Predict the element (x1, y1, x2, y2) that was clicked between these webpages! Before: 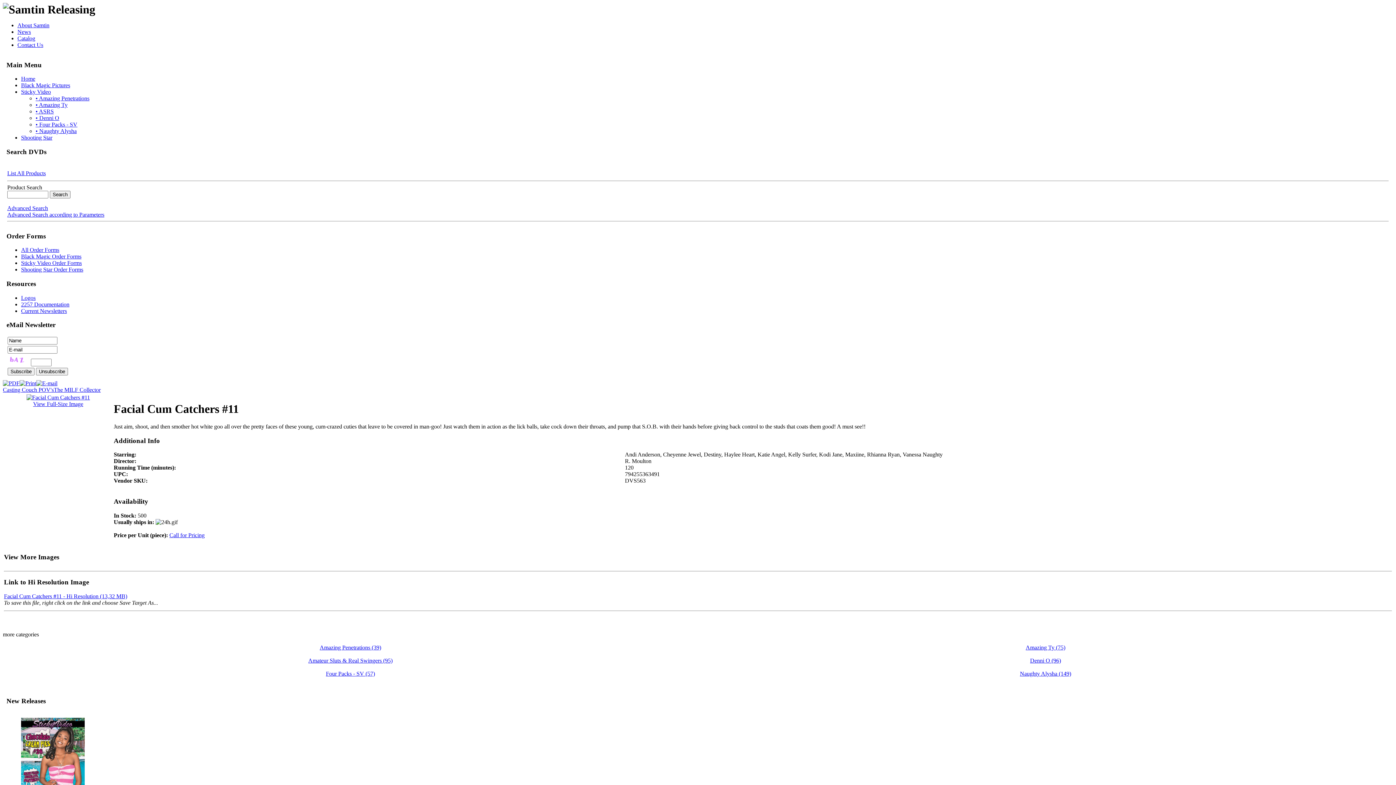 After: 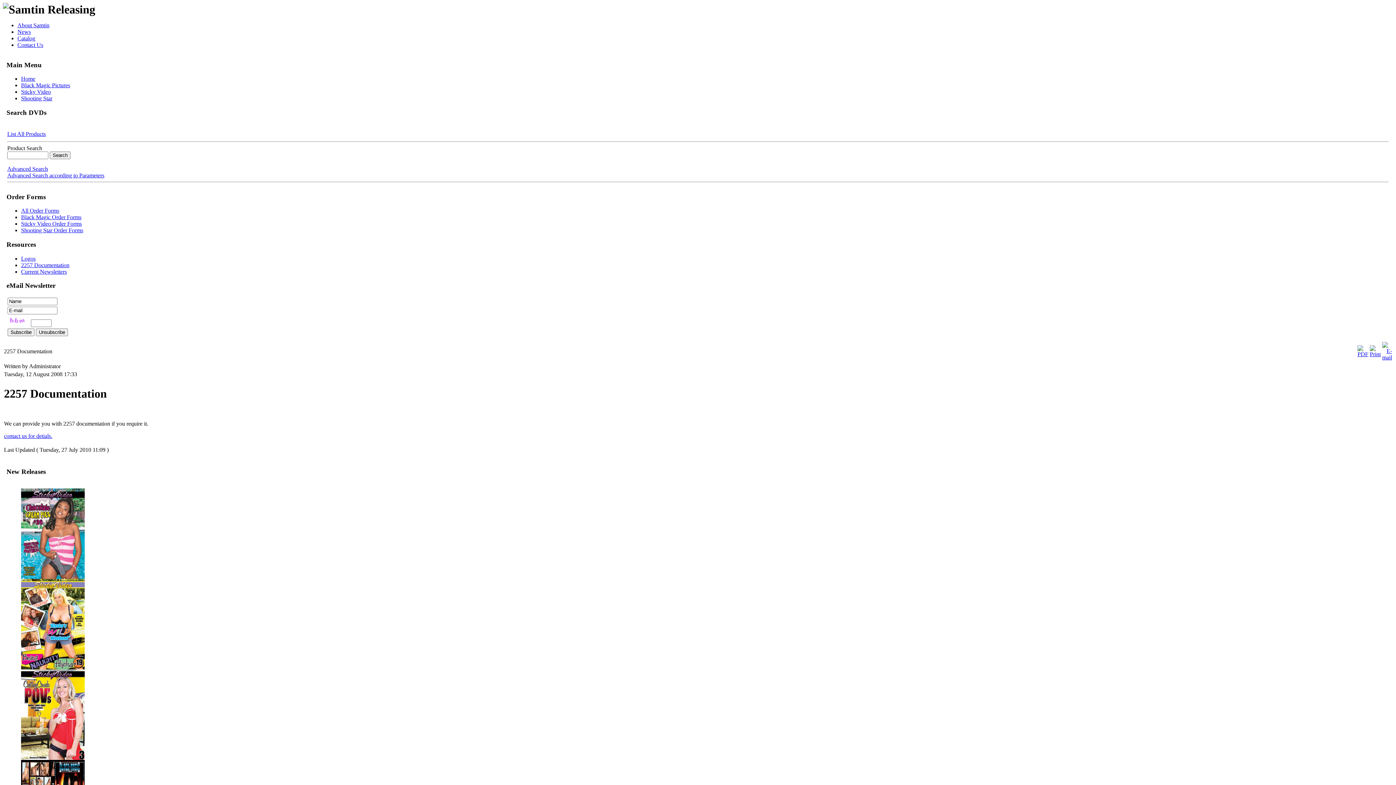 Action: label: 2257 Documentation bbox: (21, 301, 69, 307)